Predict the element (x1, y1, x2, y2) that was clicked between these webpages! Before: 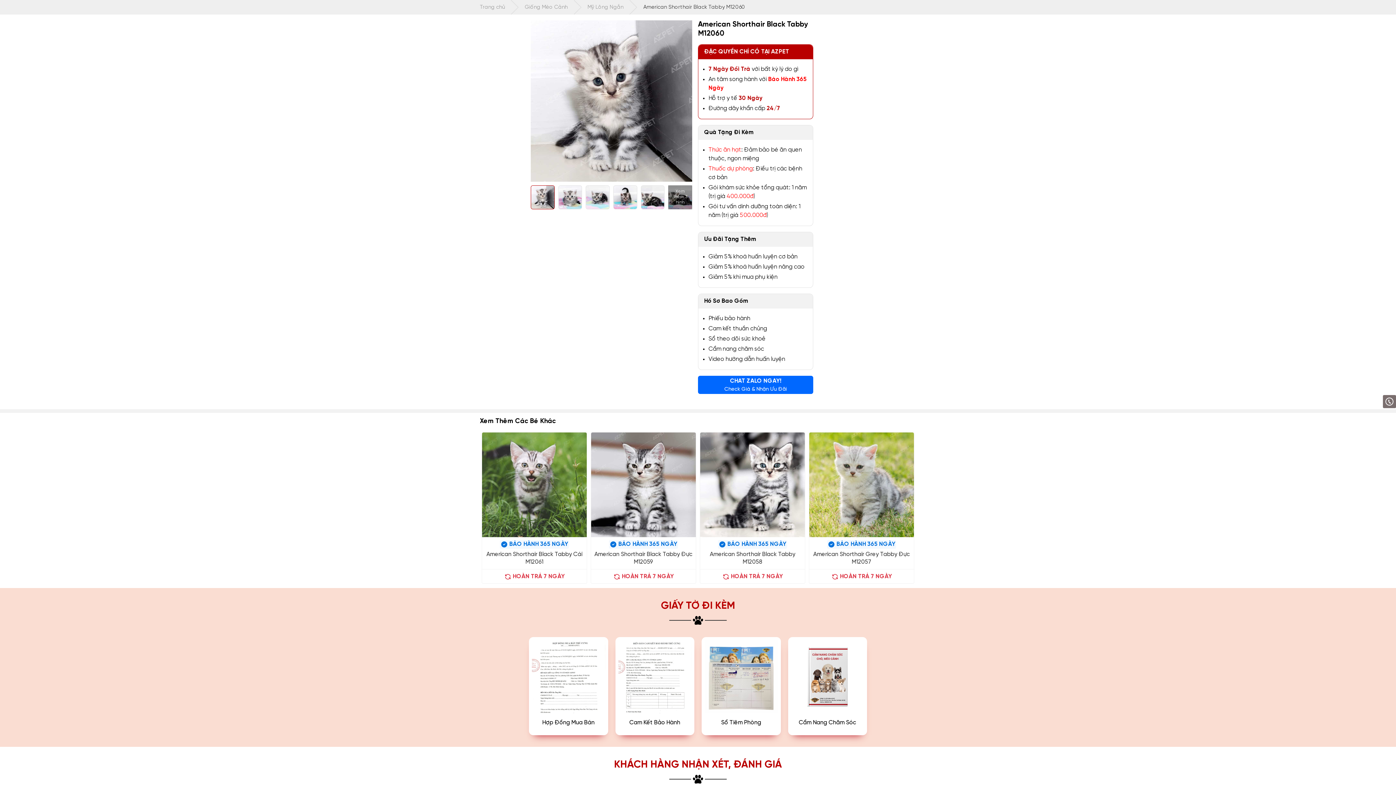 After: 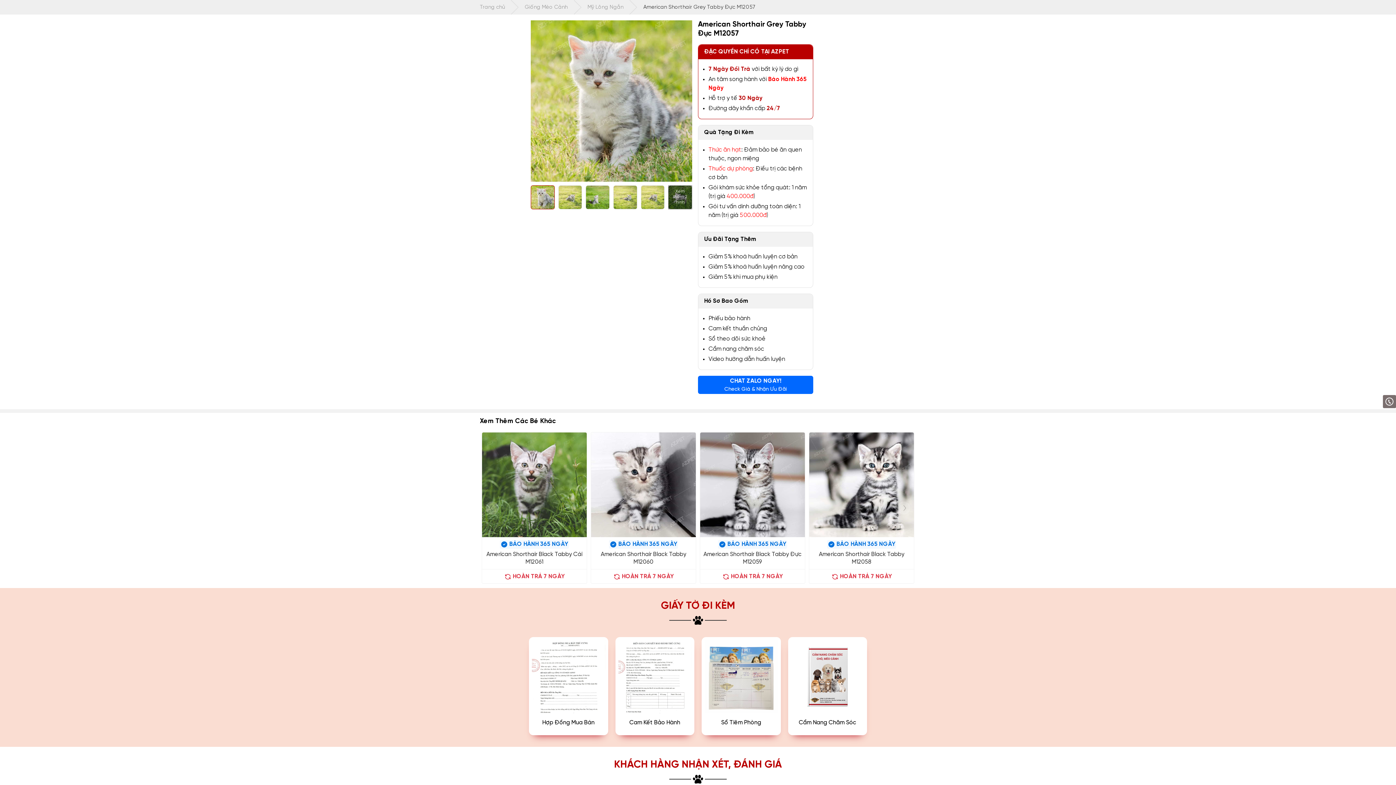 Action: bbox: (809, 432, 914, 583) label: BẢO HÀNH 365 NGÀY
American Shorthair Grey Tabby Đực M12057
HOÀN TRẢ 7 NGÀY